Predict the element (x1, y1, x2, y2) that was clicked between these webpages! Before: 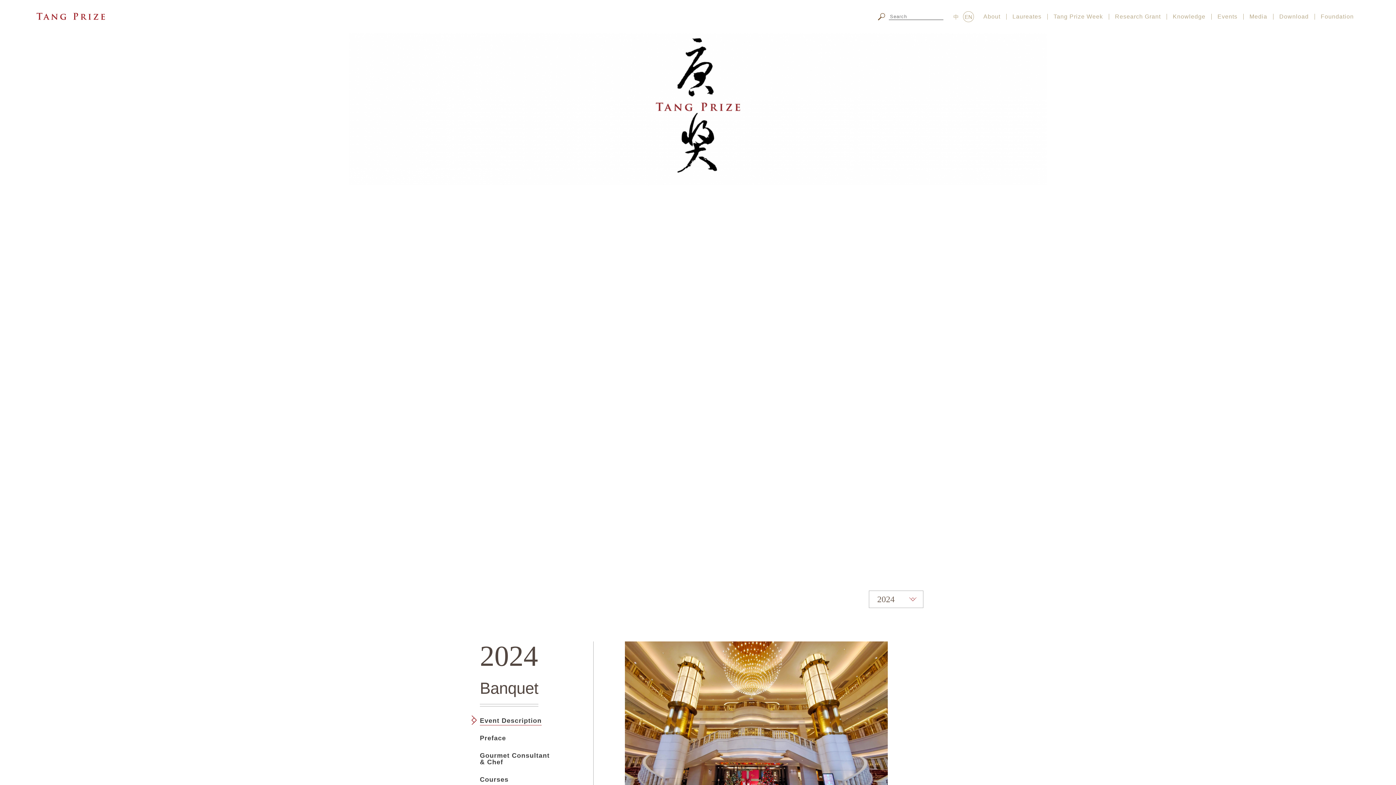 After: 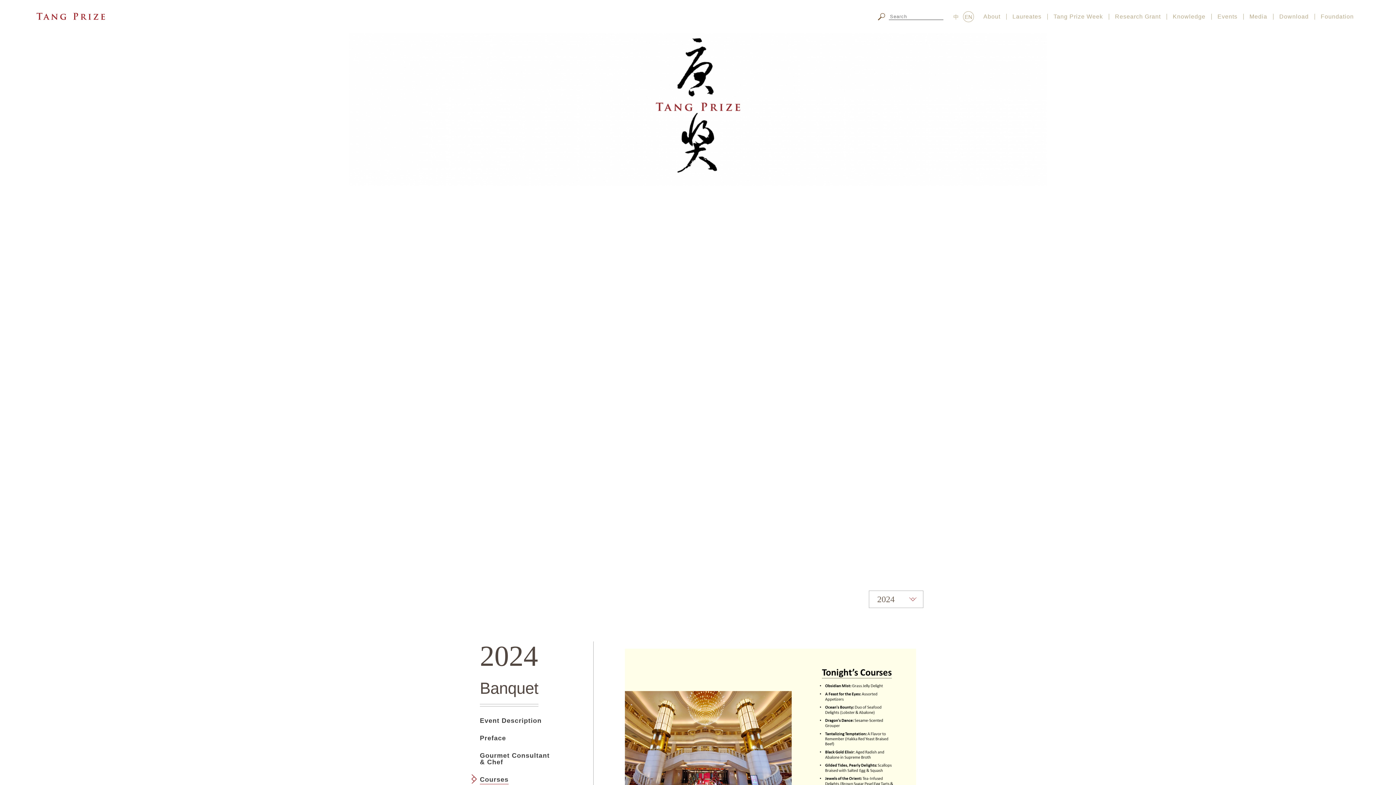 Action: bbox: (480, 776, 508, 783) label: Courses